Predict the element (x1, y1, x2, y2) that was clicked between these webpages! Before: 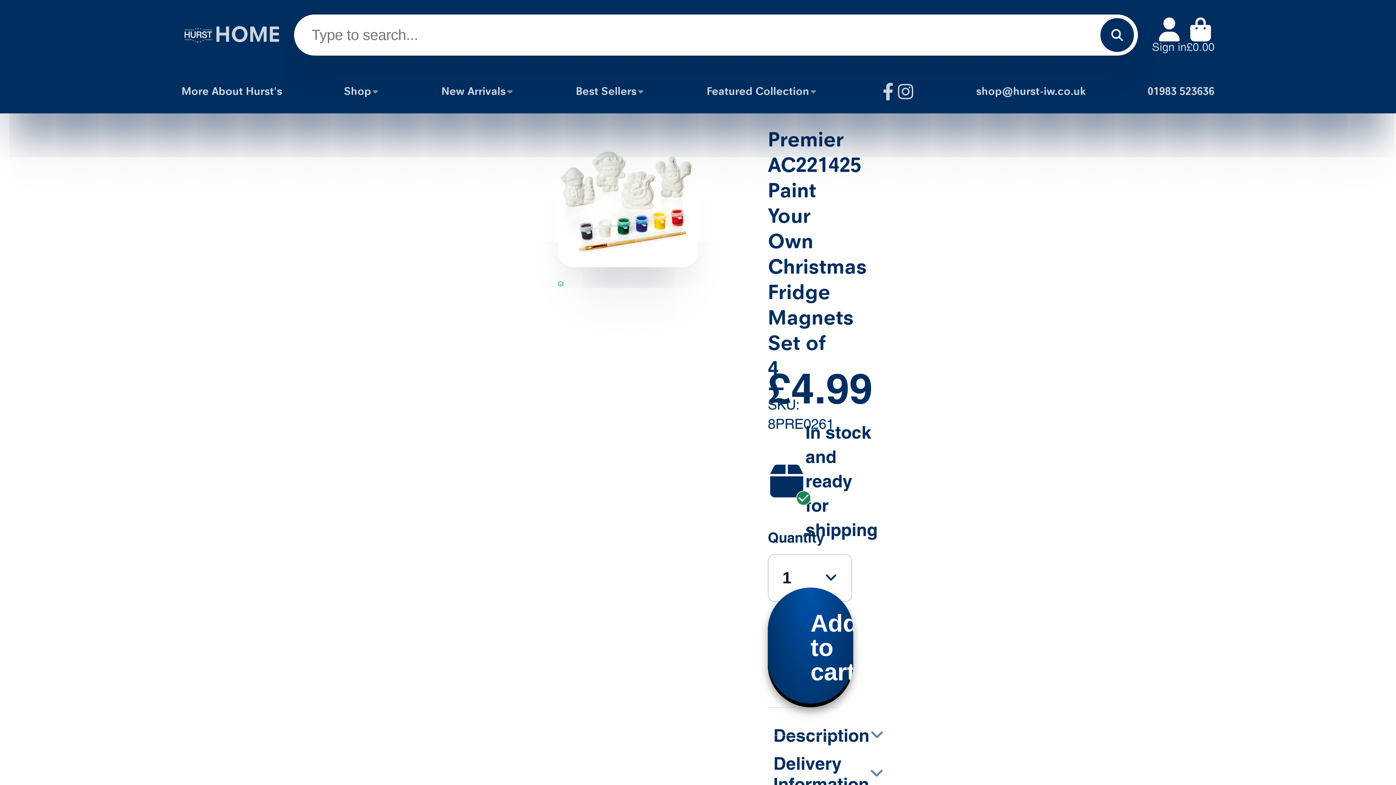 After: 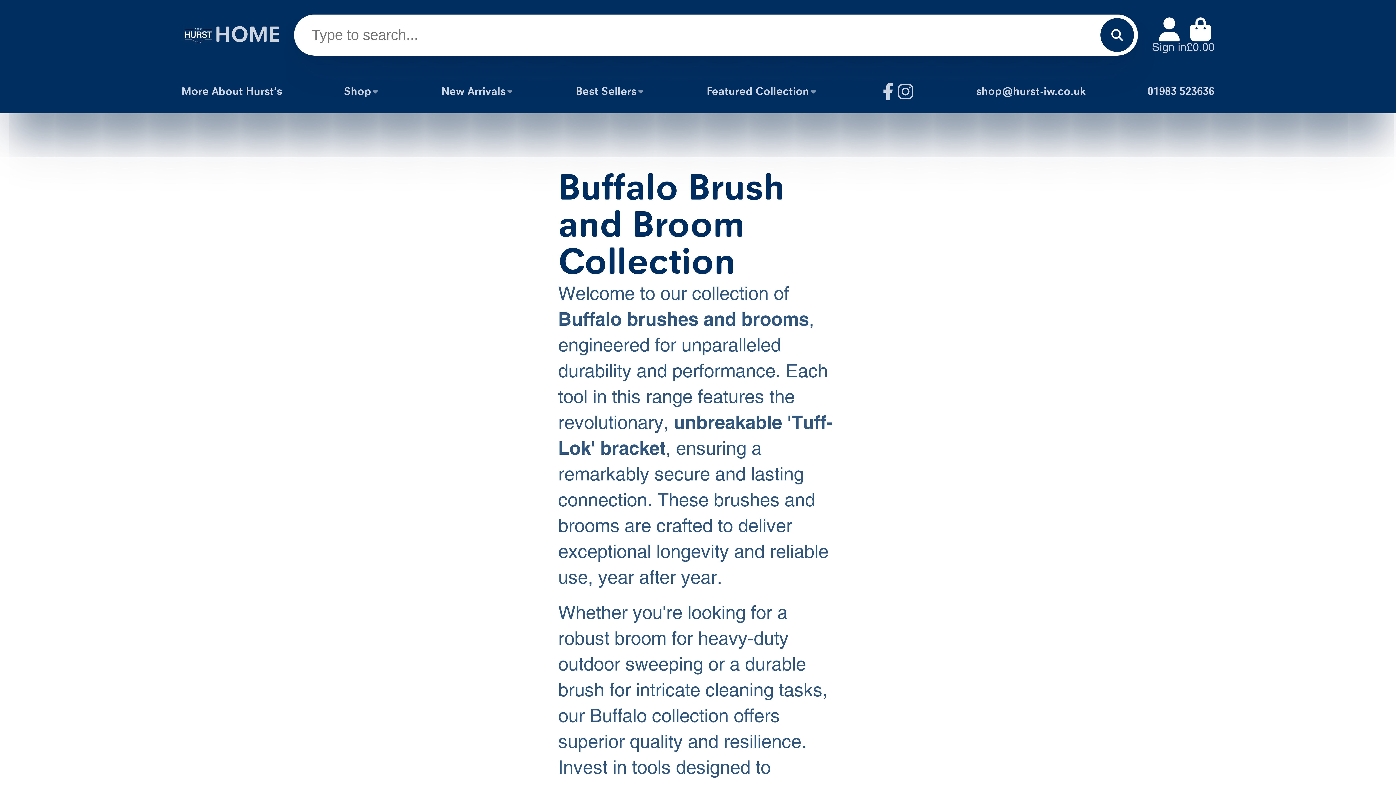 Action: label: Featured Collection bbox: (706, 69, 817, 113)